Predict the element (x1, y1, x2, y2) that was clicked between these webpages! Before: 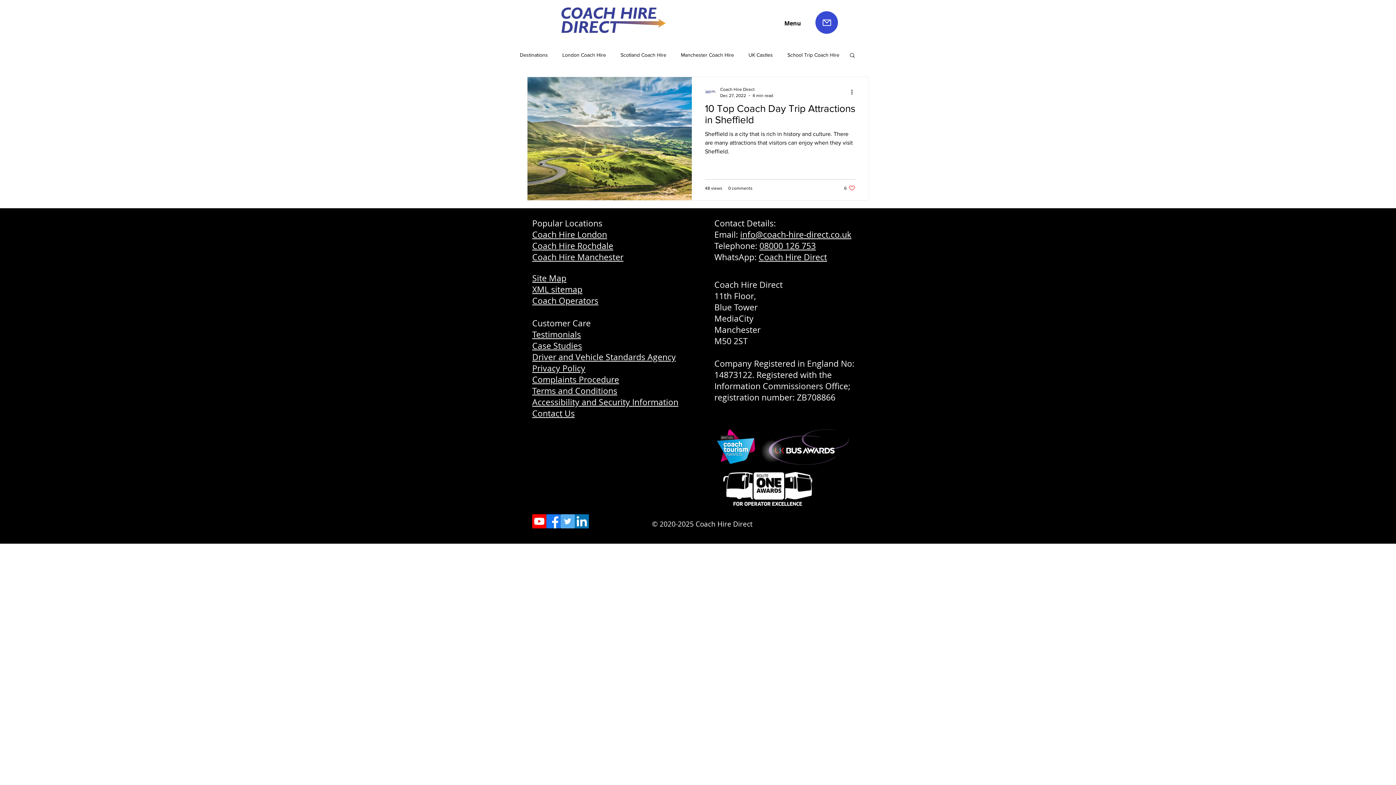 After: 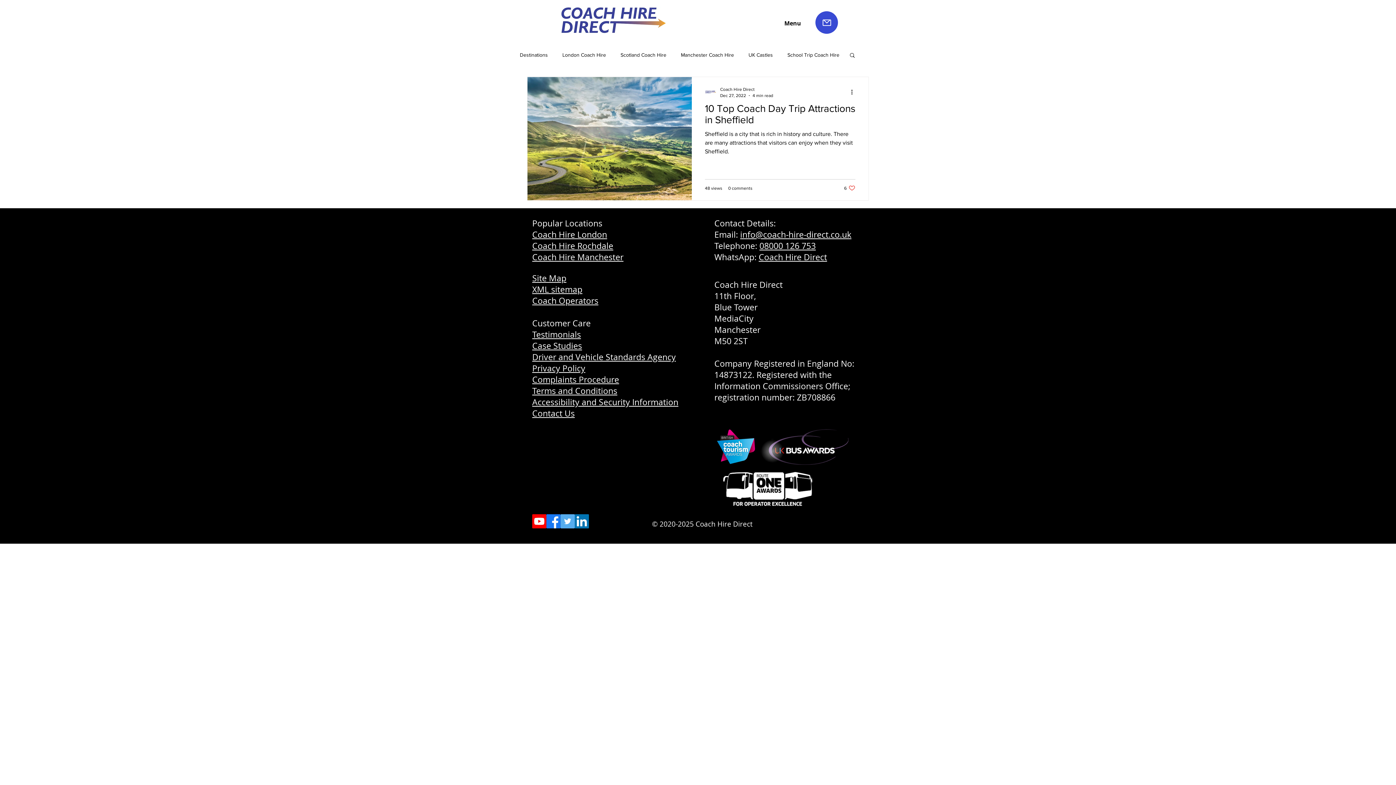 Action: label: 08000 126 753 bbox: (759, 240, 816, 251)